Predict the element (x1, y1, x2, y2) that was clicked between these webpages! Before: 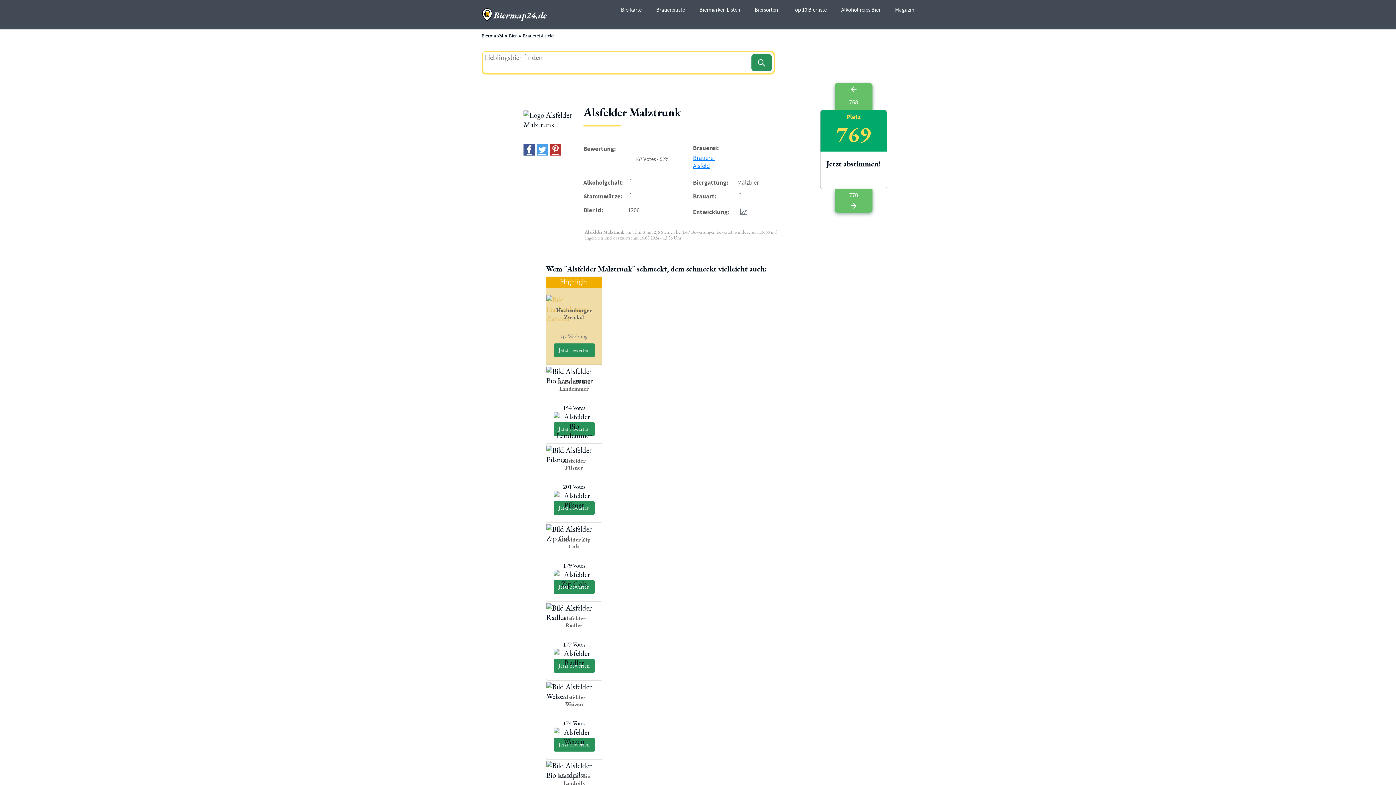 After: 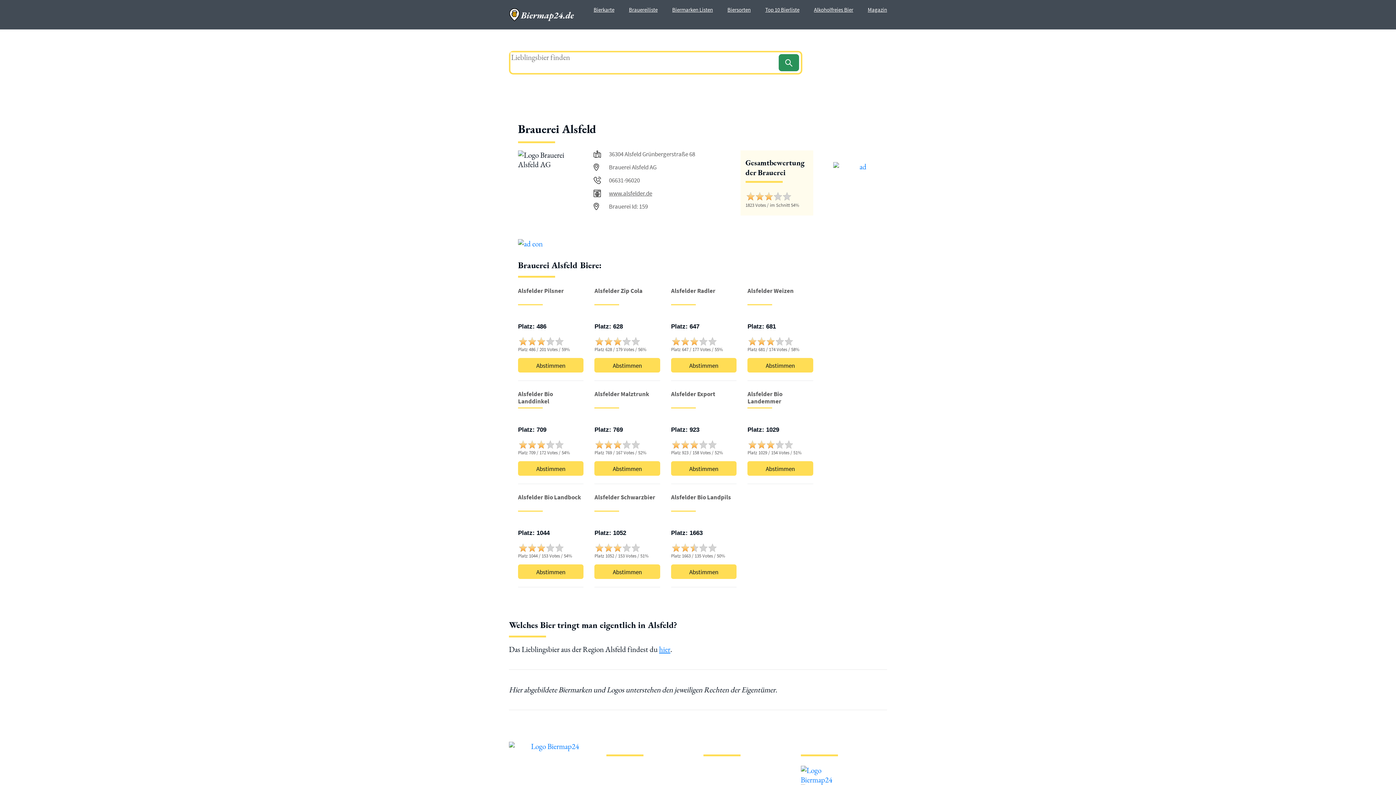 Action: label: Brauerei Alsfeld bbox: (693, 153, 715, 169)